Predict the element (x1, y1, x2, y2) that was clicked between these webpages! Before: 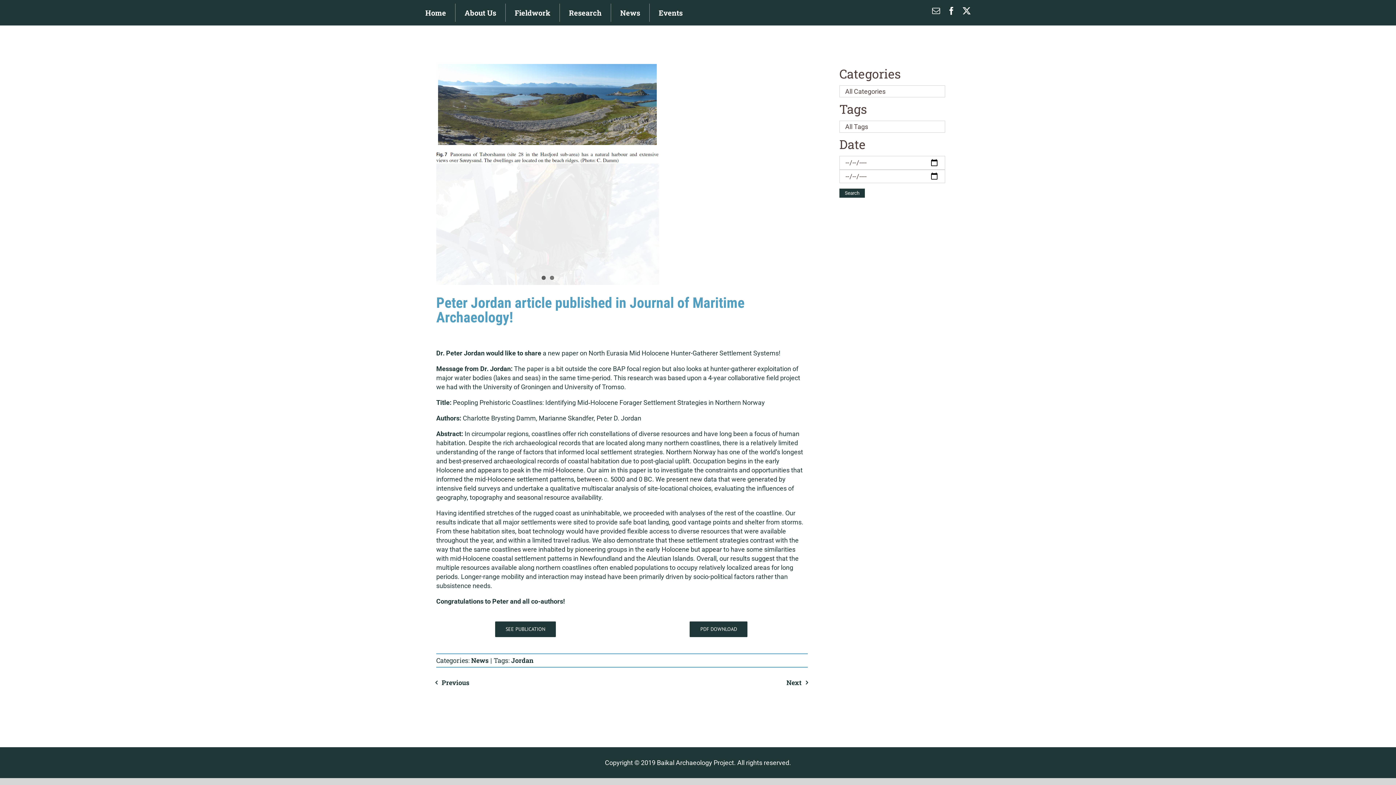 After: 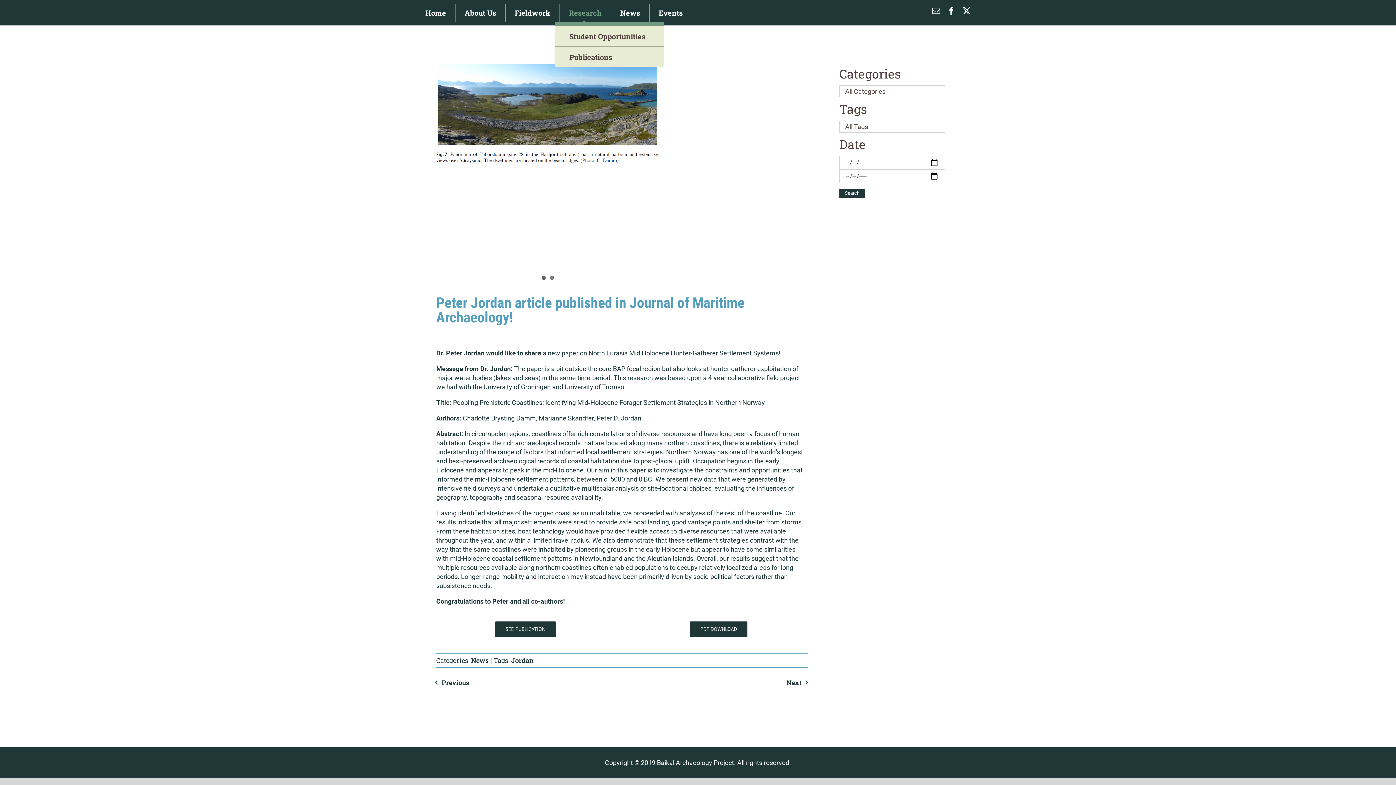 Action: bbox: (560, 3, 610, 21) label: Research